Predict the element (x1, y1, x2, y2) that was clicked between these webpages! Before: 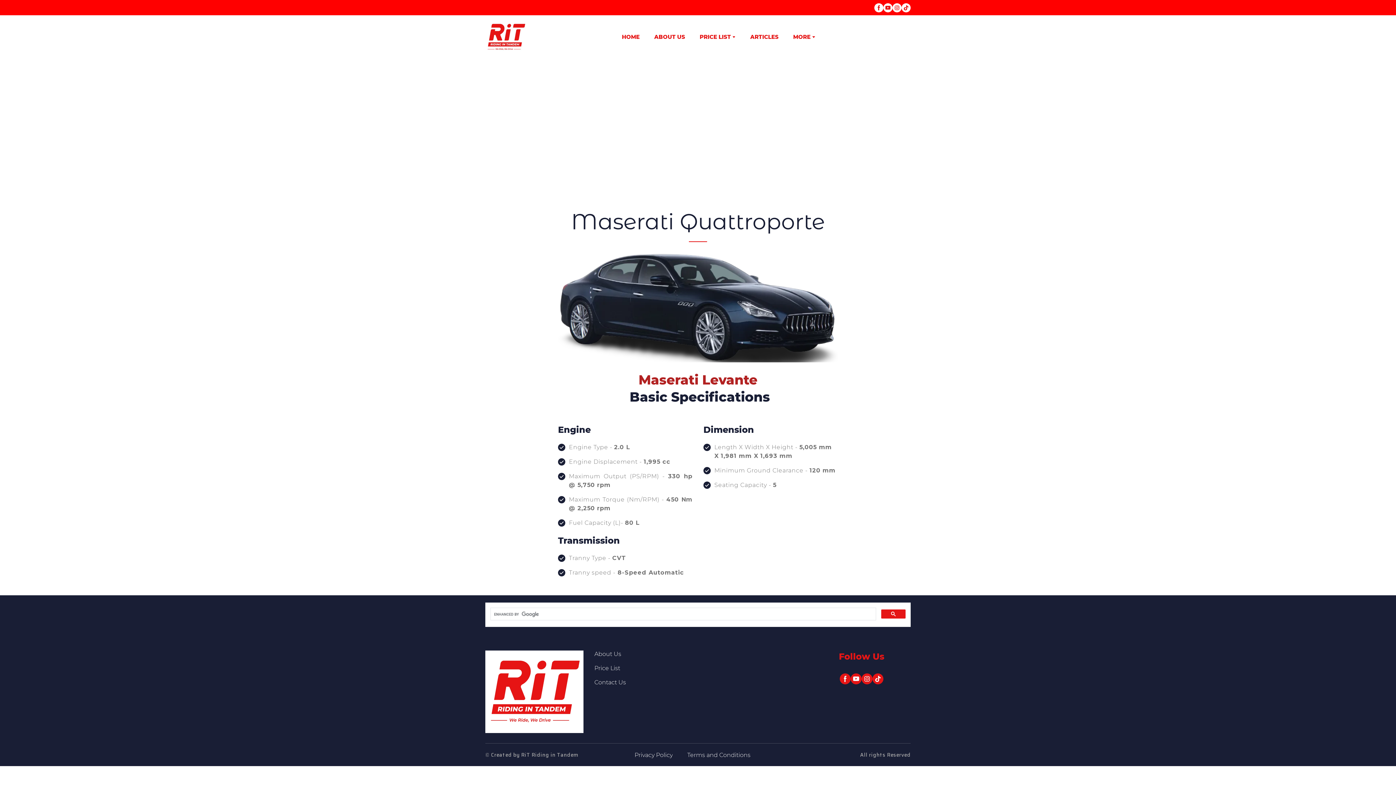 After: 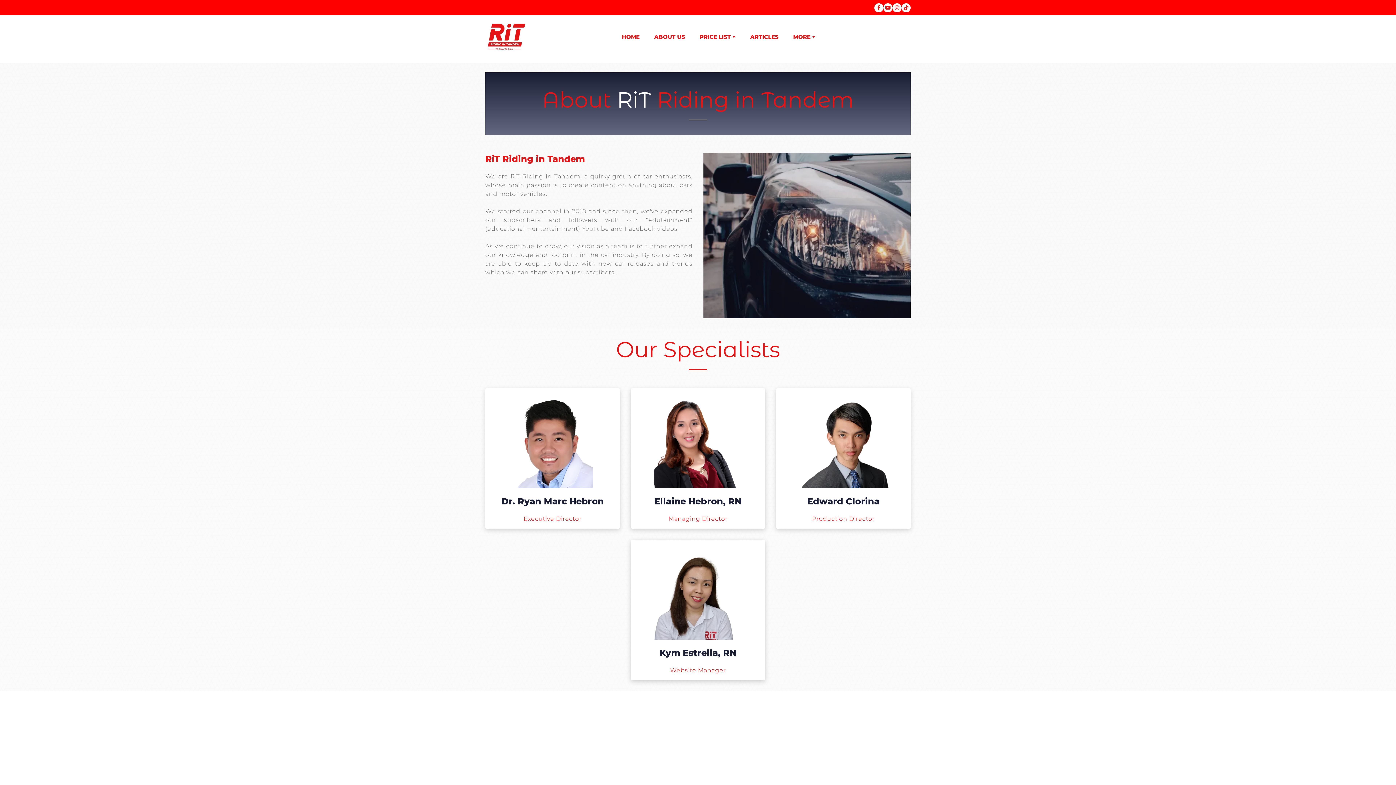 Action: label: ABOUT US bbox: (654, 33, 685, 40)